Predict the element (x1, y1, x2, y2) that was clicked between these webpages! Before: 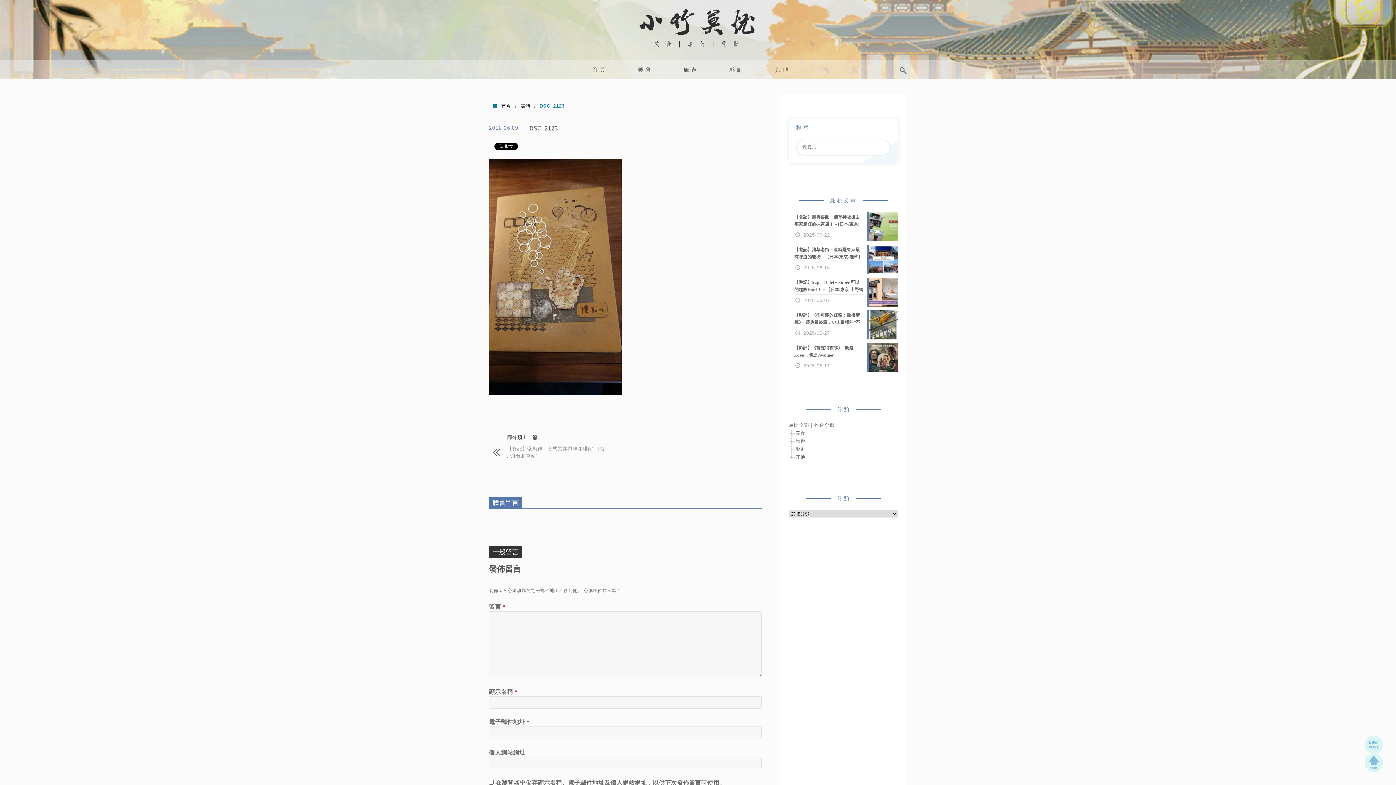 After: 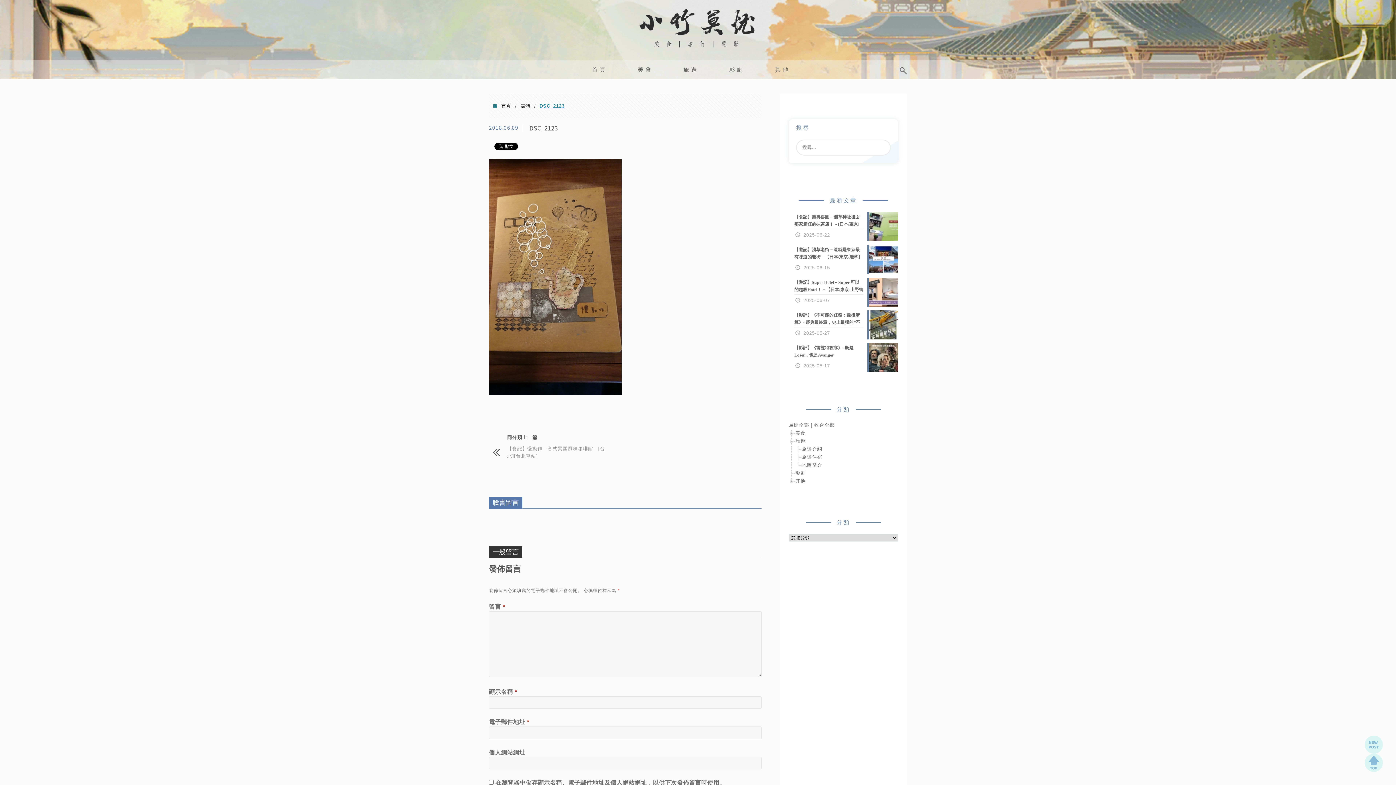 Action: bbox: (789, 438, 795, 444)